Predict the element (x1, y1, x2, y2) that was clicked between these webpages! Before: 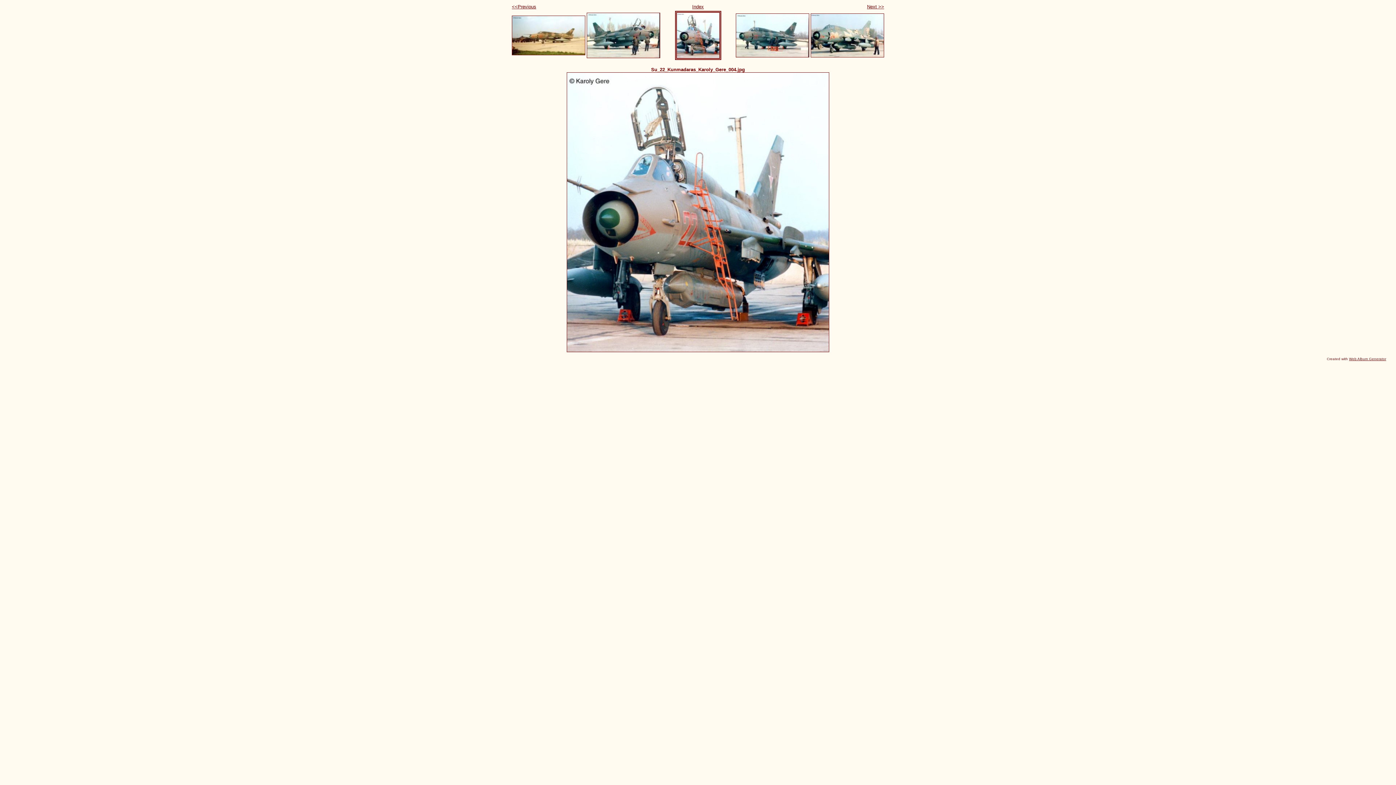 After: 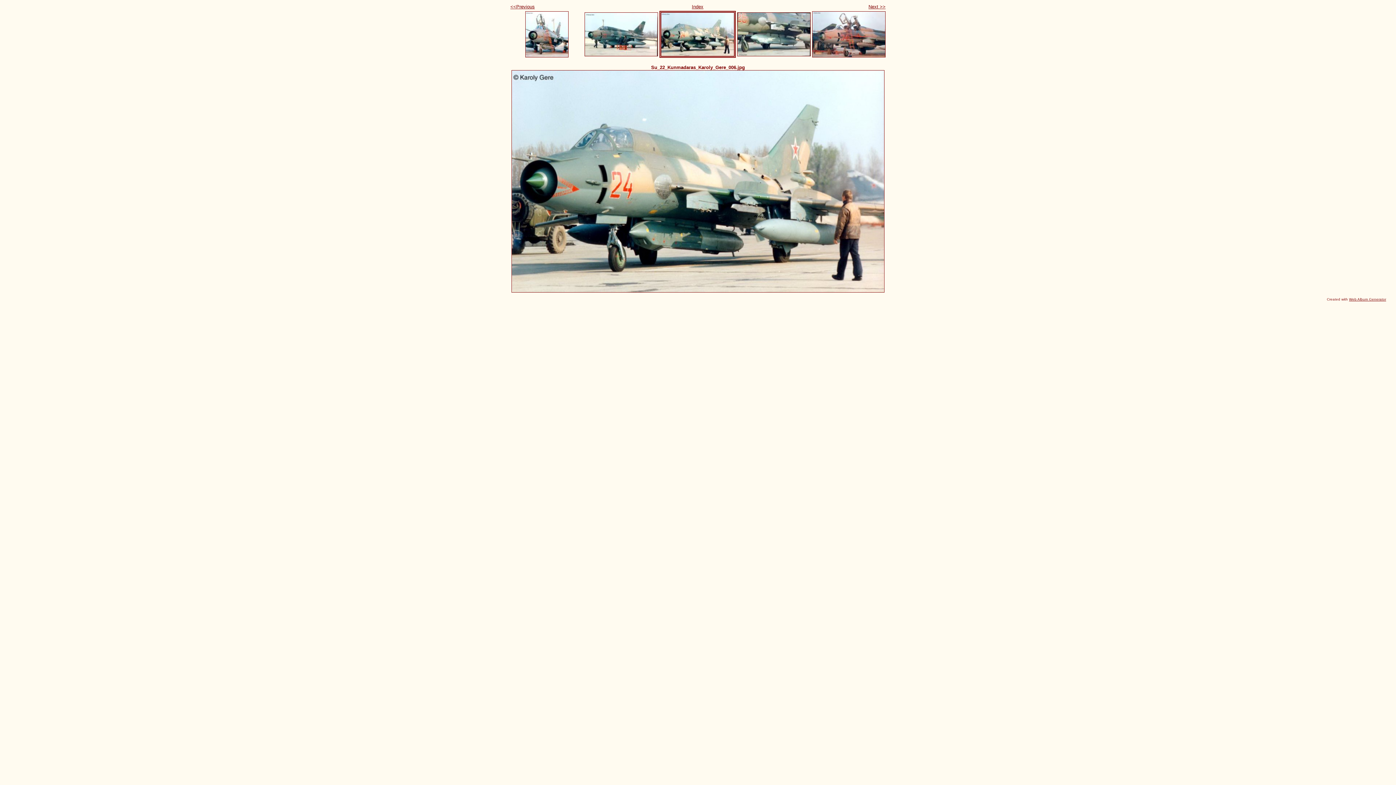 Action: bbox: (810, 53, 884, 58)